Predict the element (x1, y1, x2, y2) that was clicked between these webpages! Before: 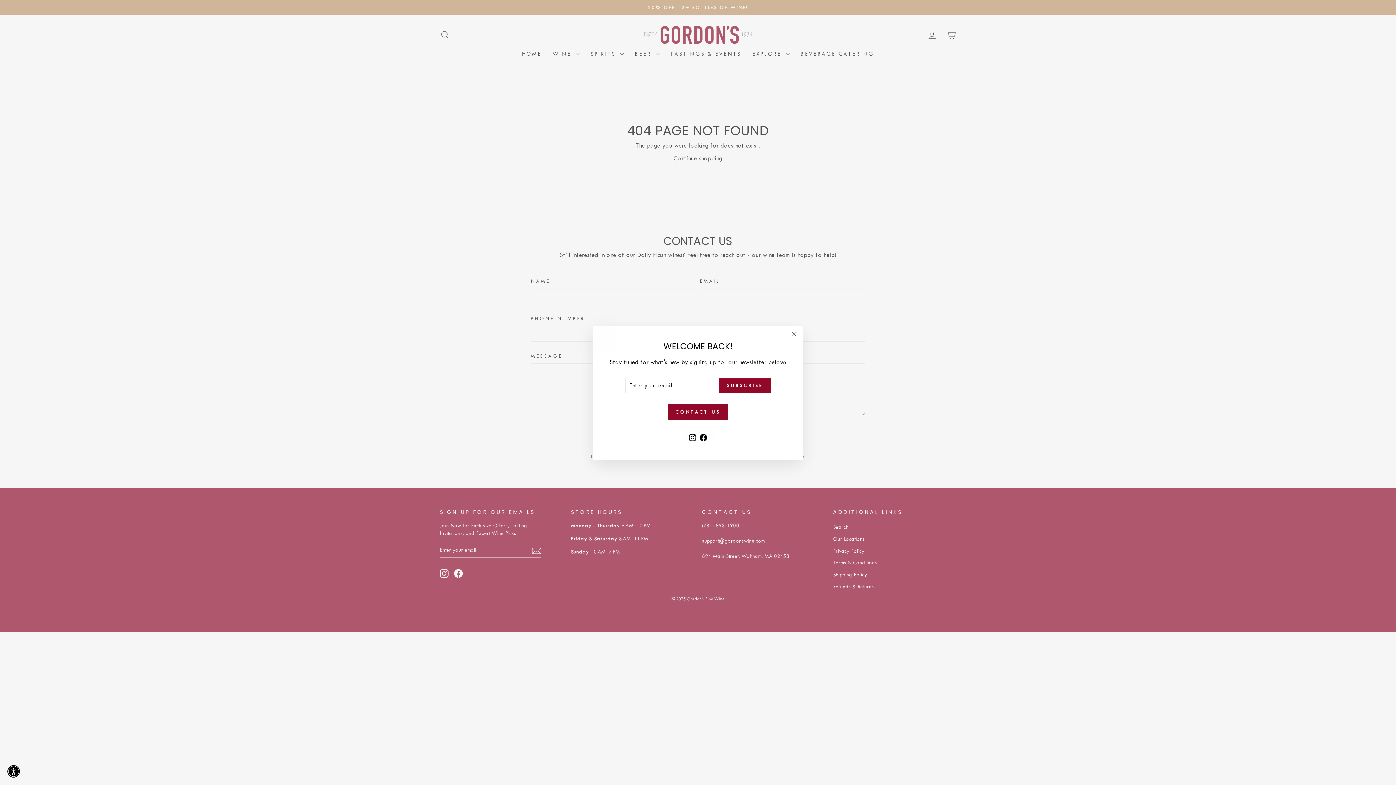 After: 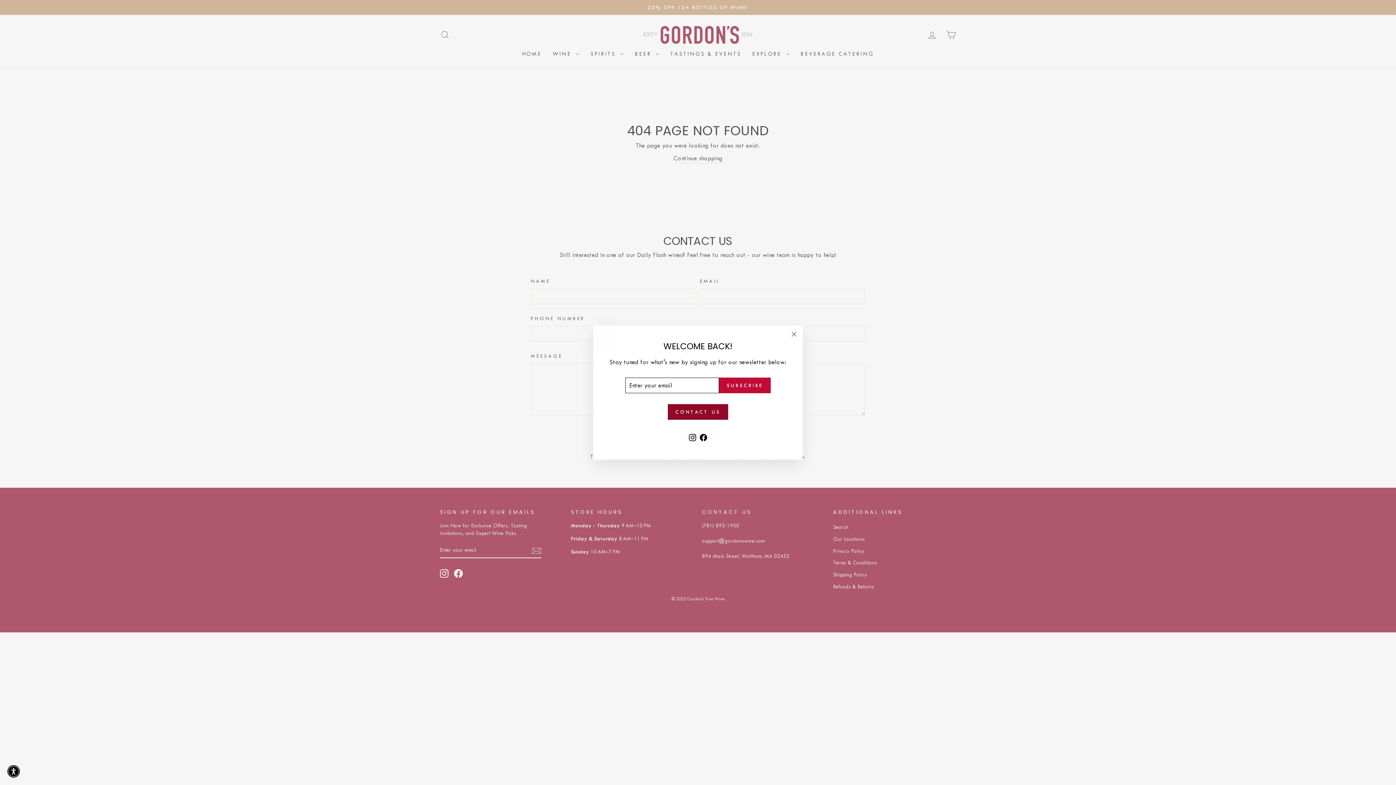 Action: bbox: (719, 377, 770, 393) label: SUBSCRIBE